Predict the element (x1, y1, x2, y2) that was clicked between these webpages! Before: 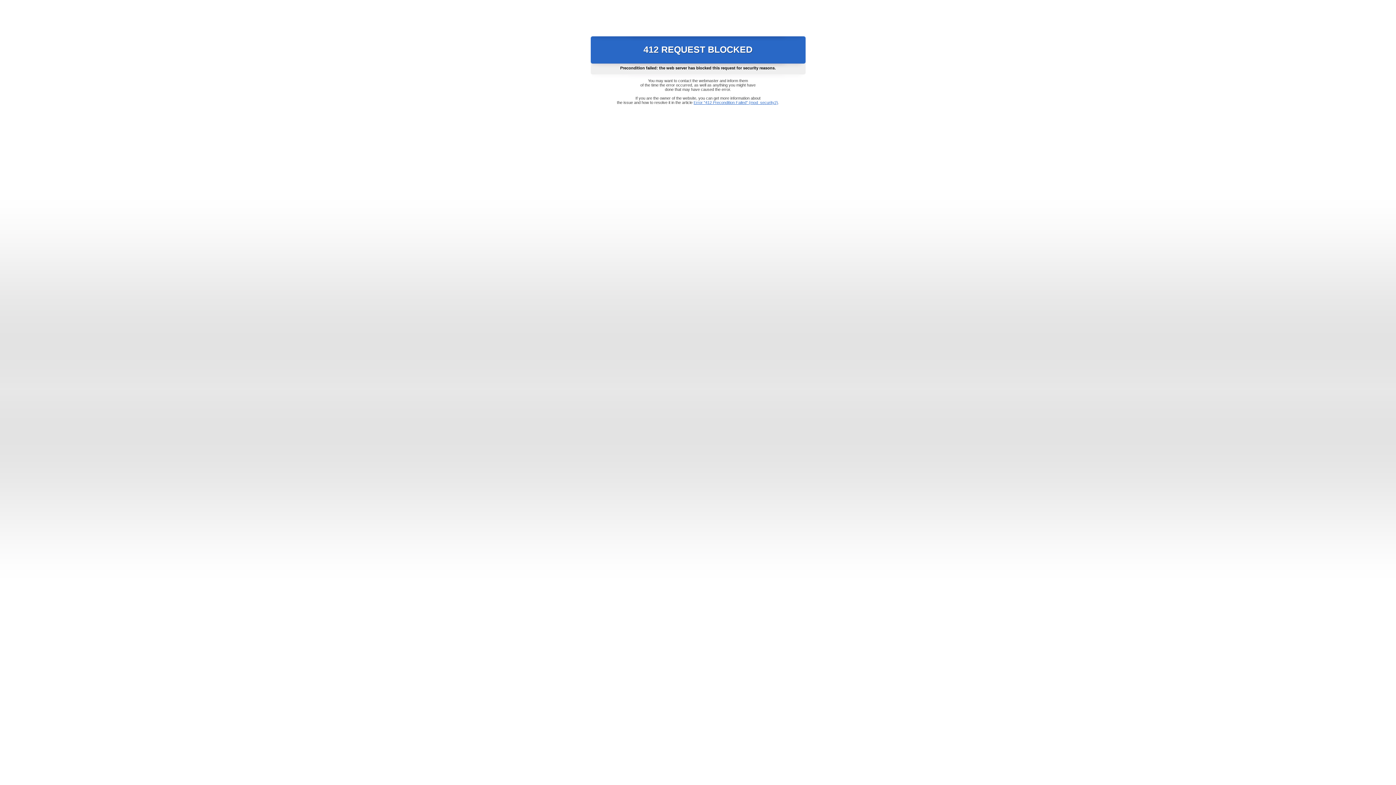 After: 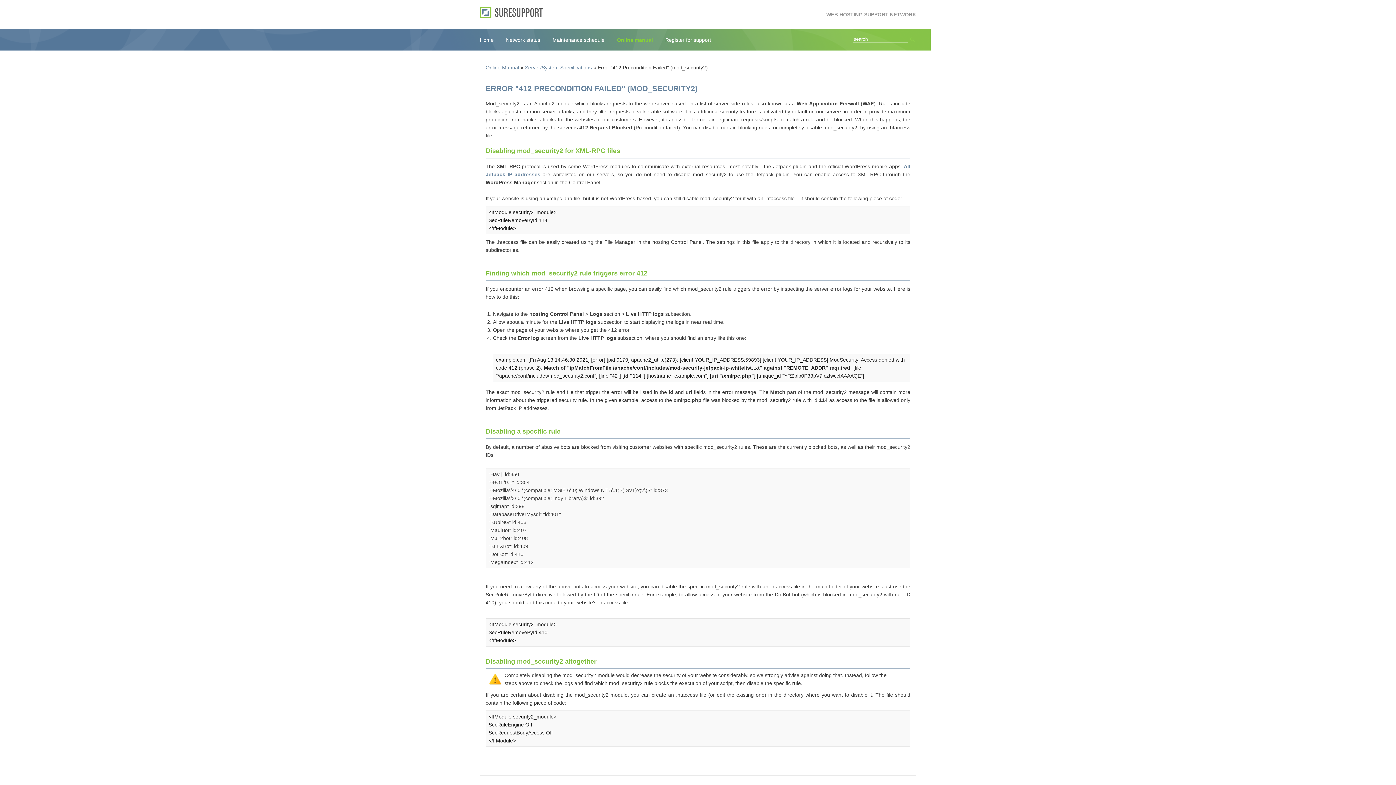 Action: bbox: (693, 100, 778, 104) label: Error "412 Precondition Failed" (mod_security2)